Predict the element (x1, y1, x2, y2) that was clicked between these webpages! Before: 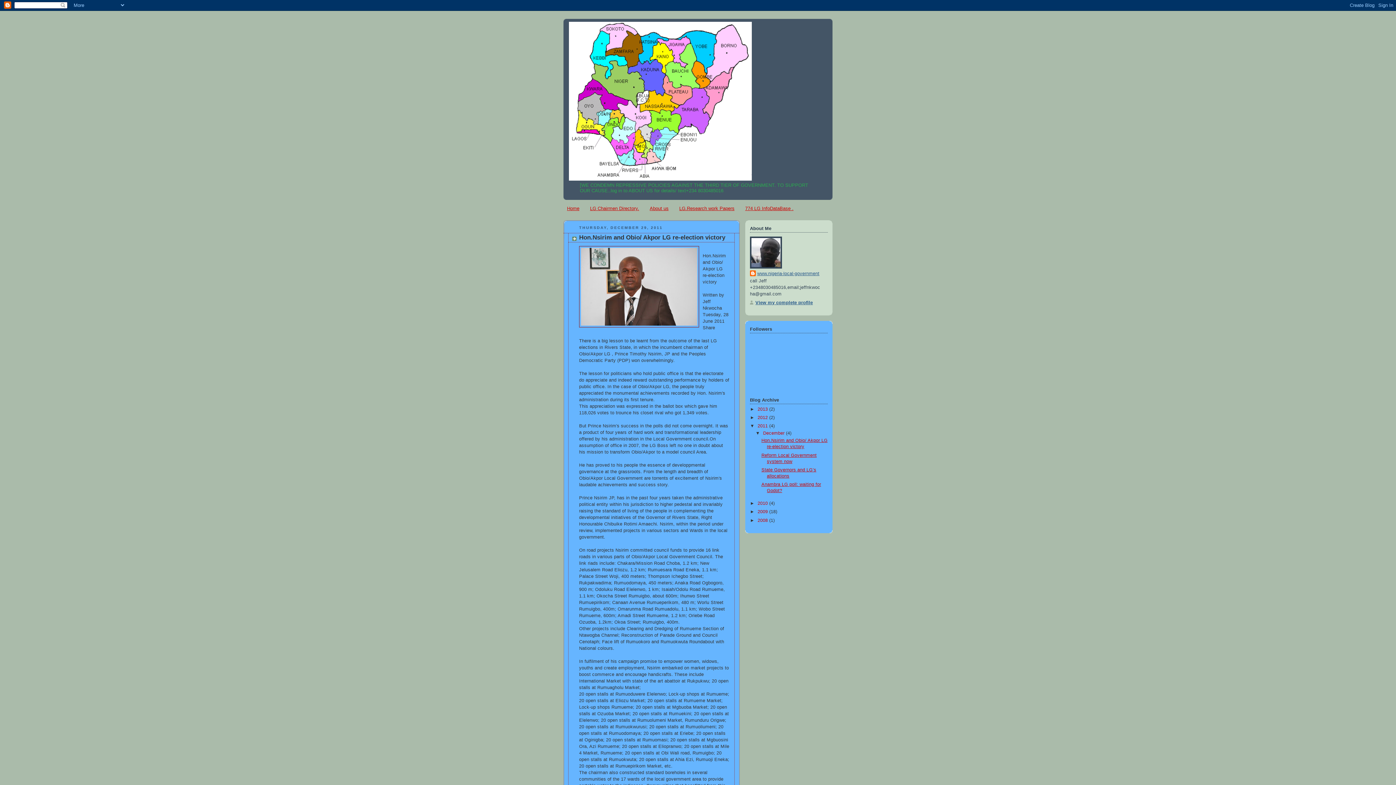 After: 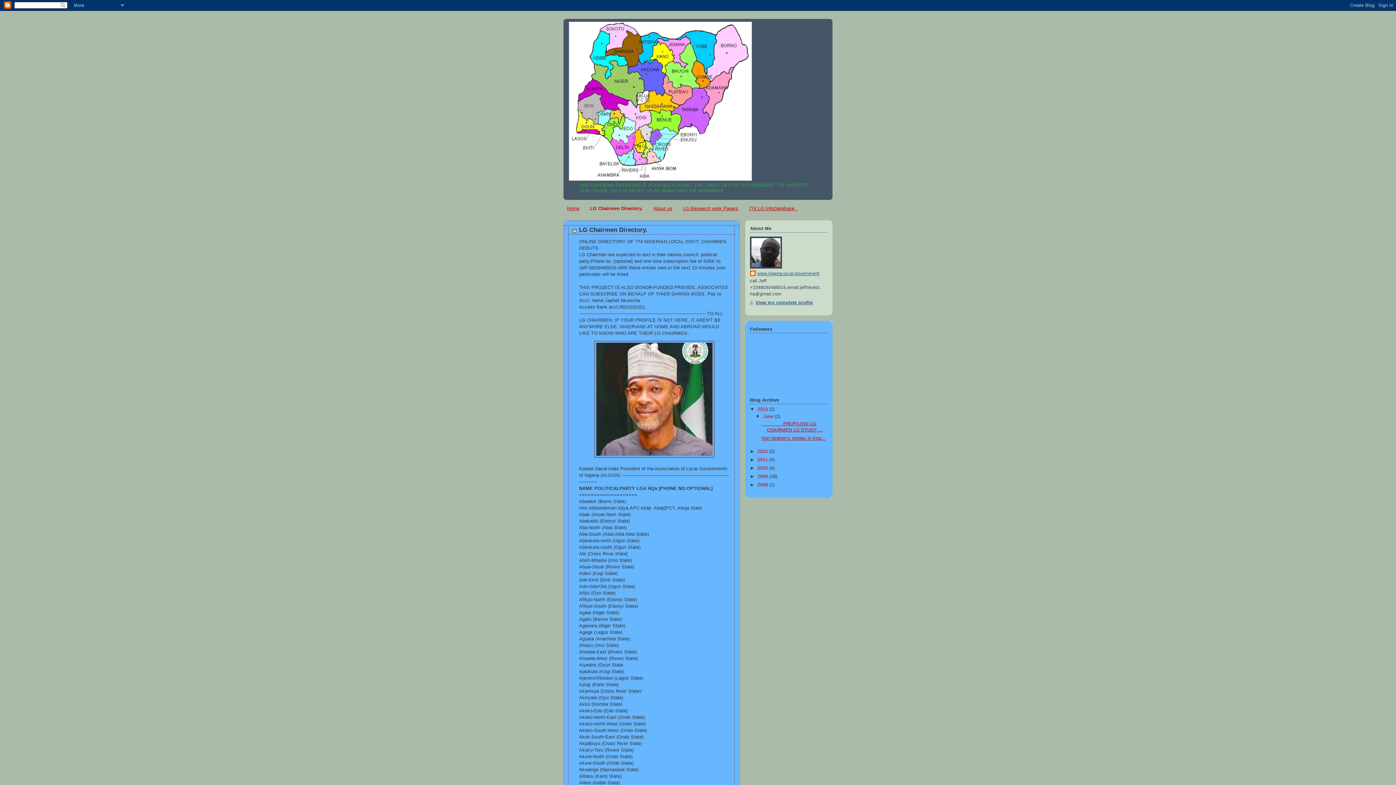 Action: label: LG Chairmen Directory. bbox: (590, 205, 639, 211)